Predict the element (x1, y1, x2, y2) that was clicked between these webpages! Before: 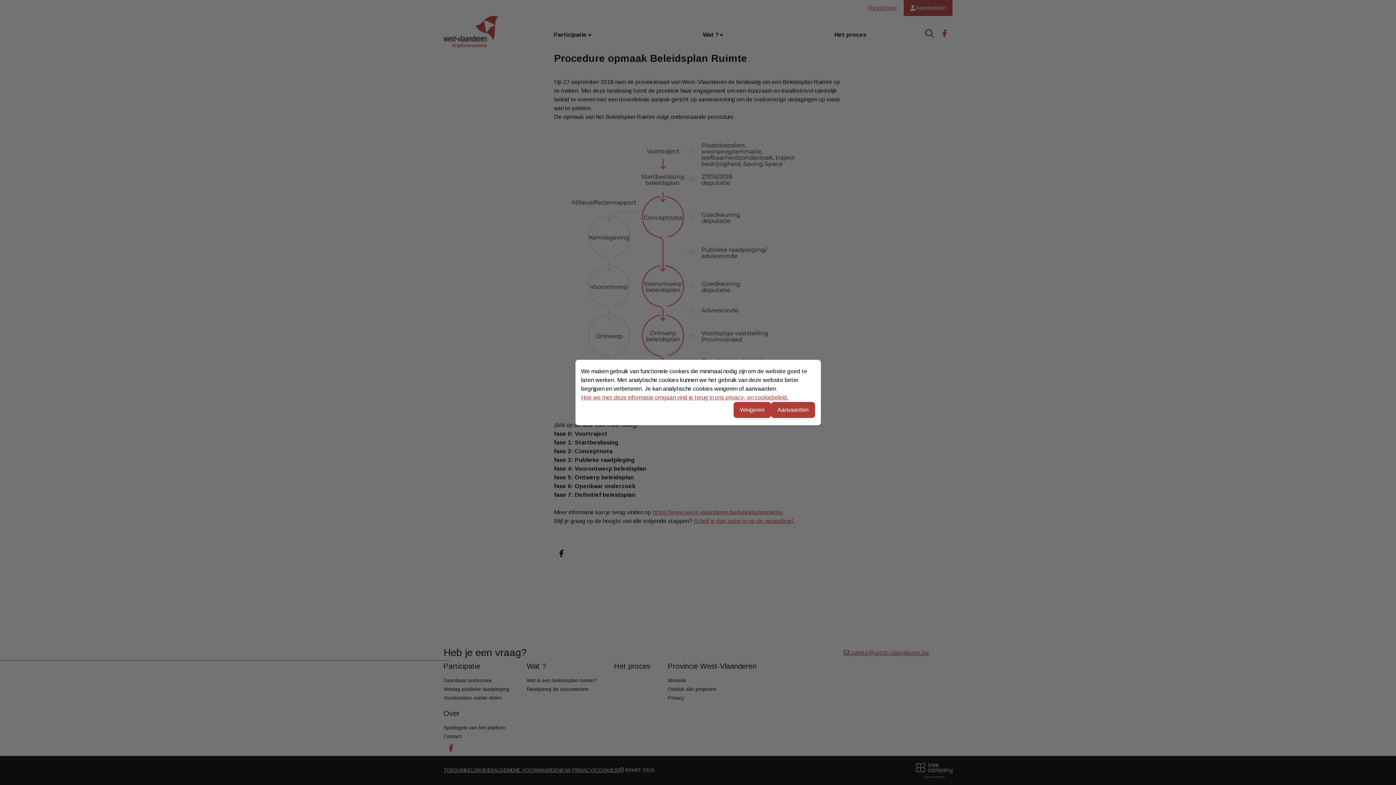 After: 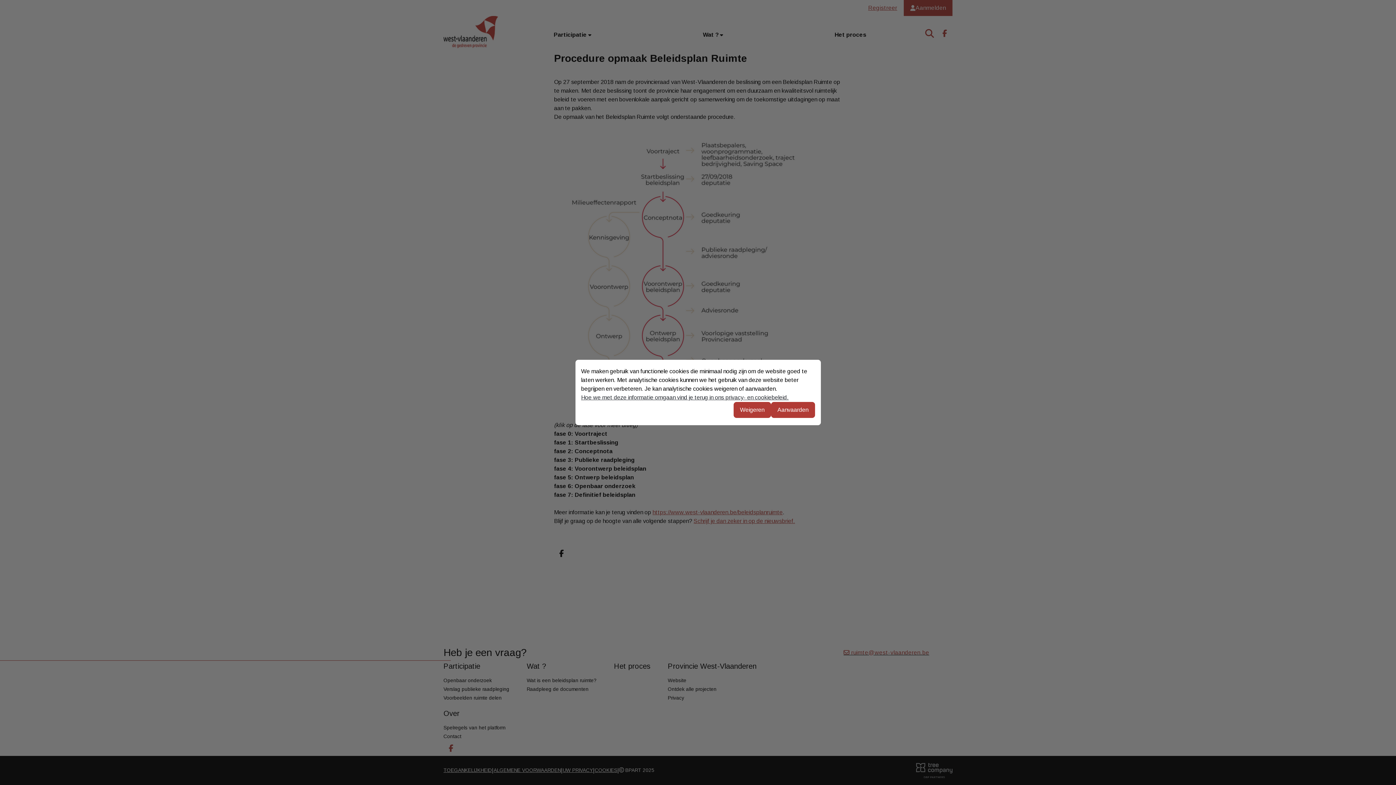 Action: bbox: (581, 394, 788, 400) label: Hoe we met deze informatie omgaan vind je terug in ons privacy- en cookiebeleid.